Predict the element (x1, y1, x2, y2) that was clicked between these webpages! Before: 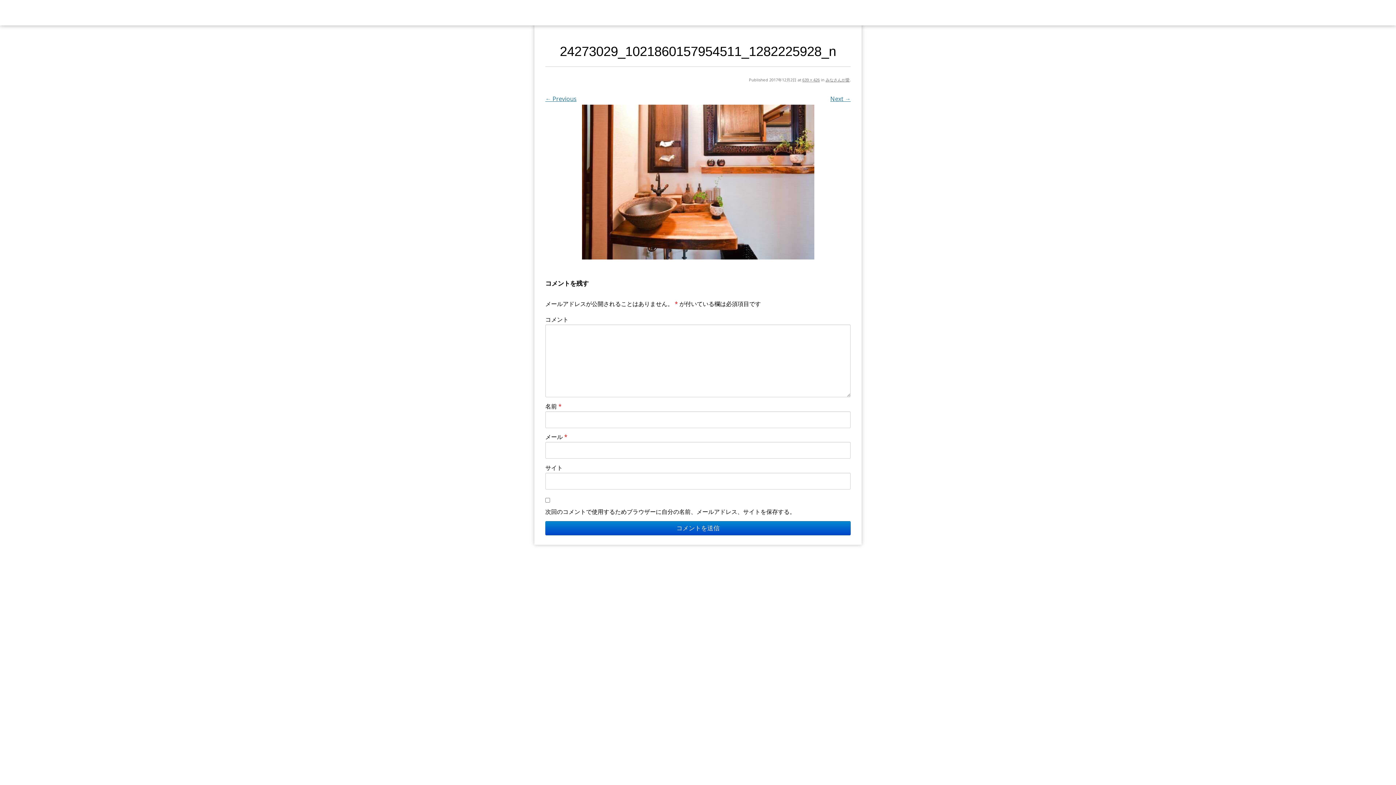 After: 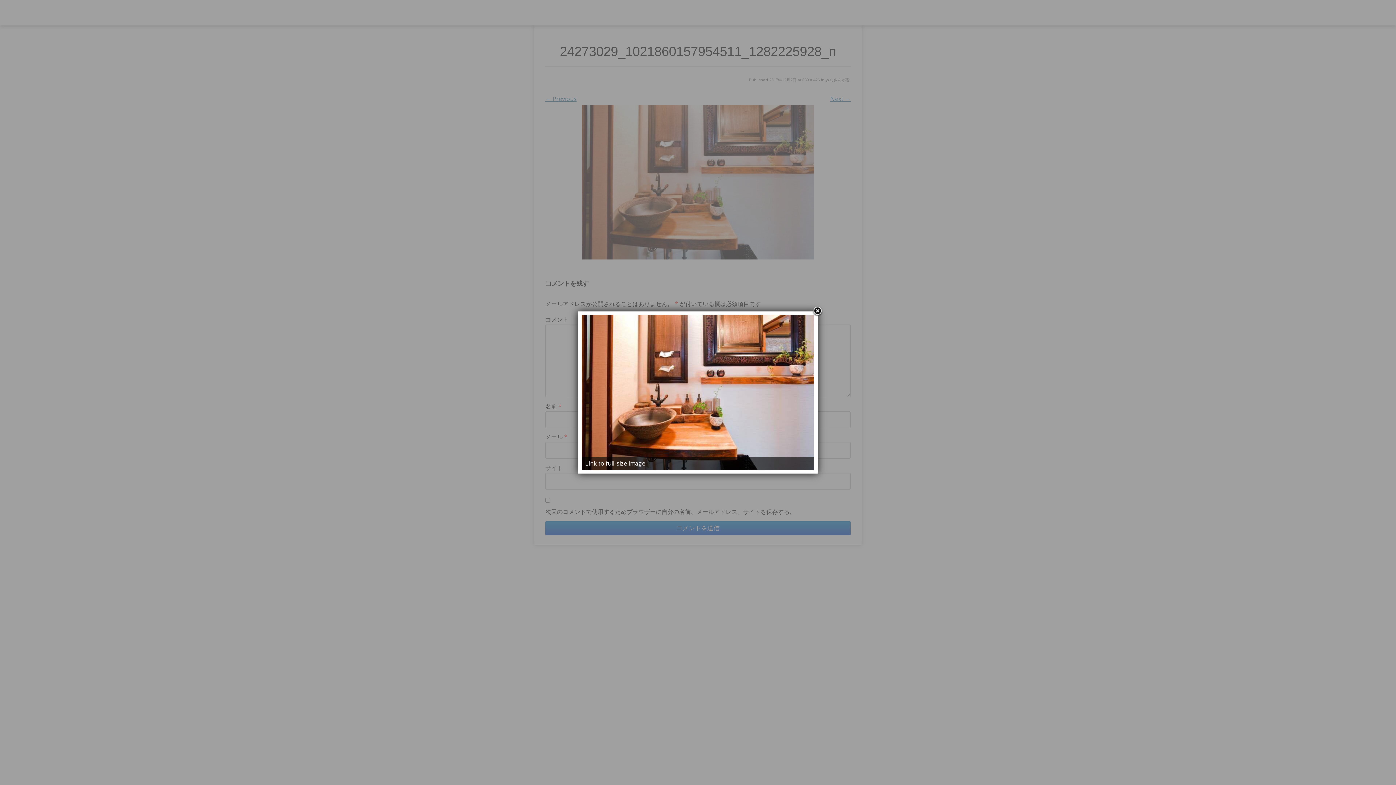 Action: label: 639 × 426 bbox: (802, 77, 820, 82)